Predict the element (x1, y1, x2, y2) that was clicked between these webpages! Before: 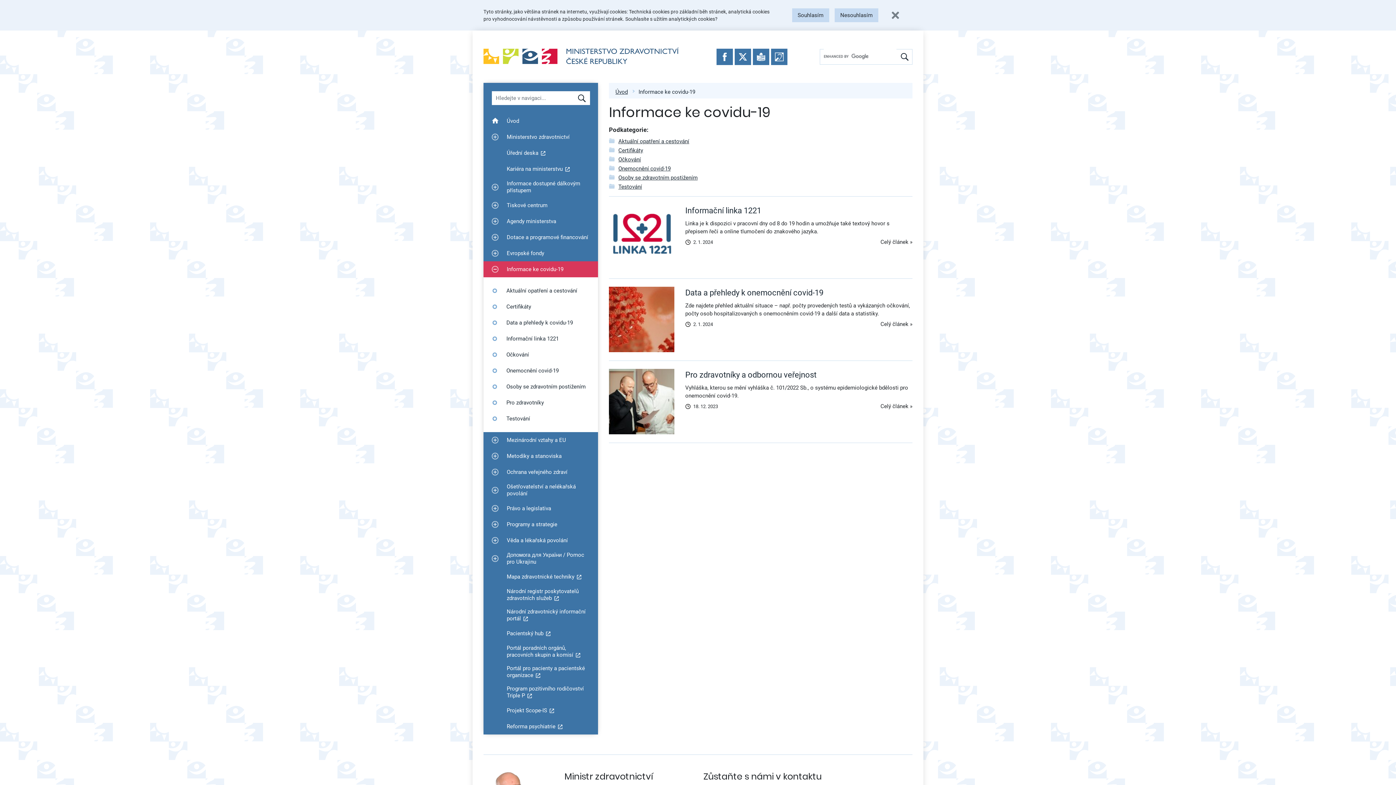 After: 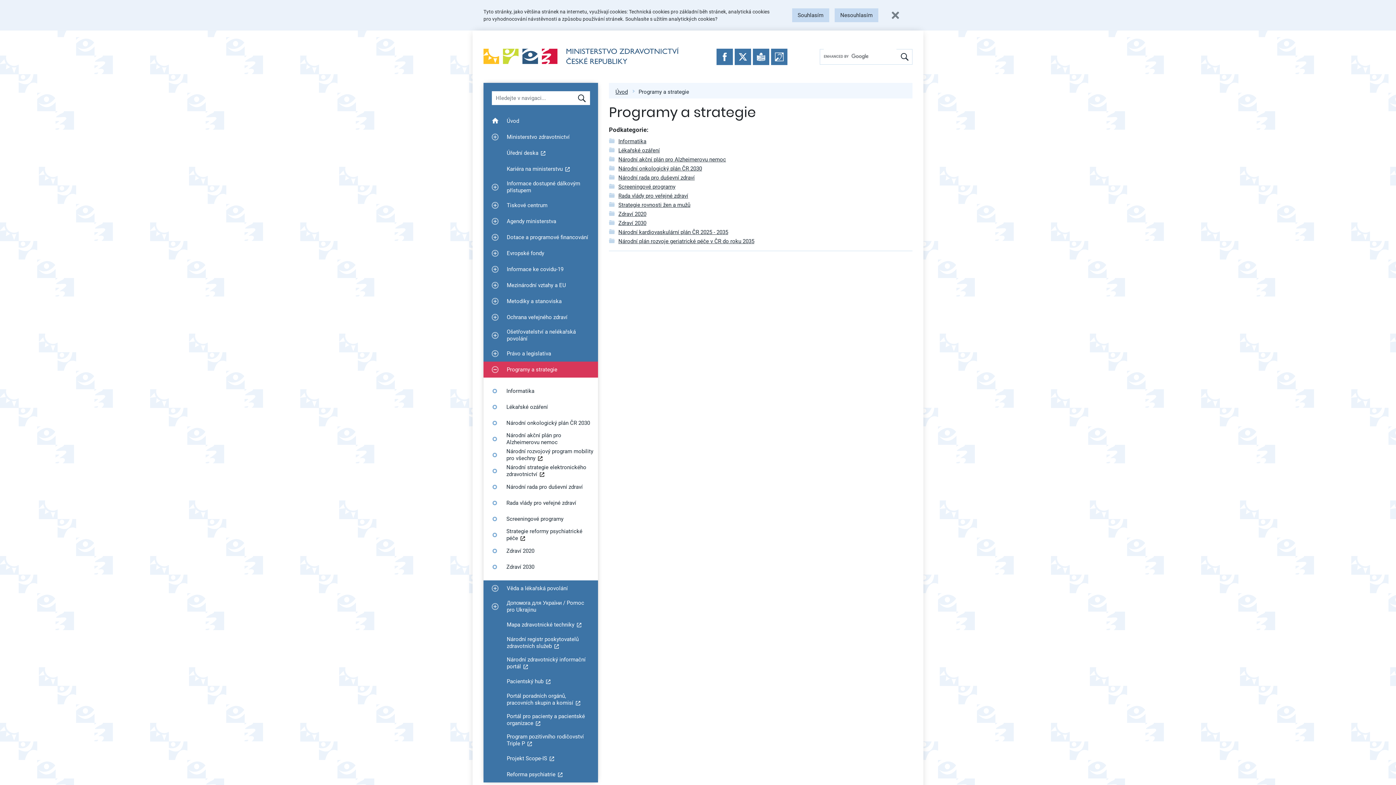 Action: bbox: (483, 516, 598, 532) label: Zobrazit podmenu pro Programy a strategie
Programy a strategie